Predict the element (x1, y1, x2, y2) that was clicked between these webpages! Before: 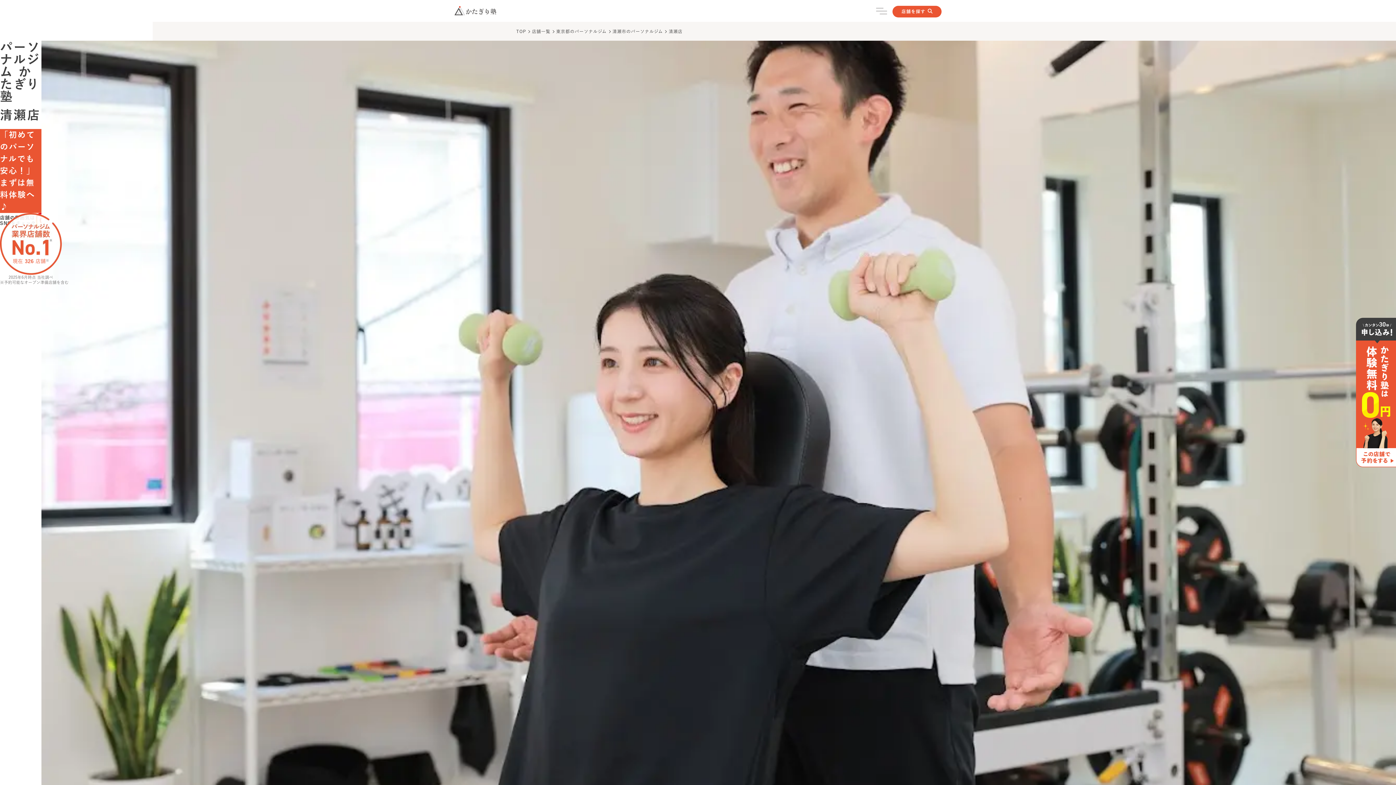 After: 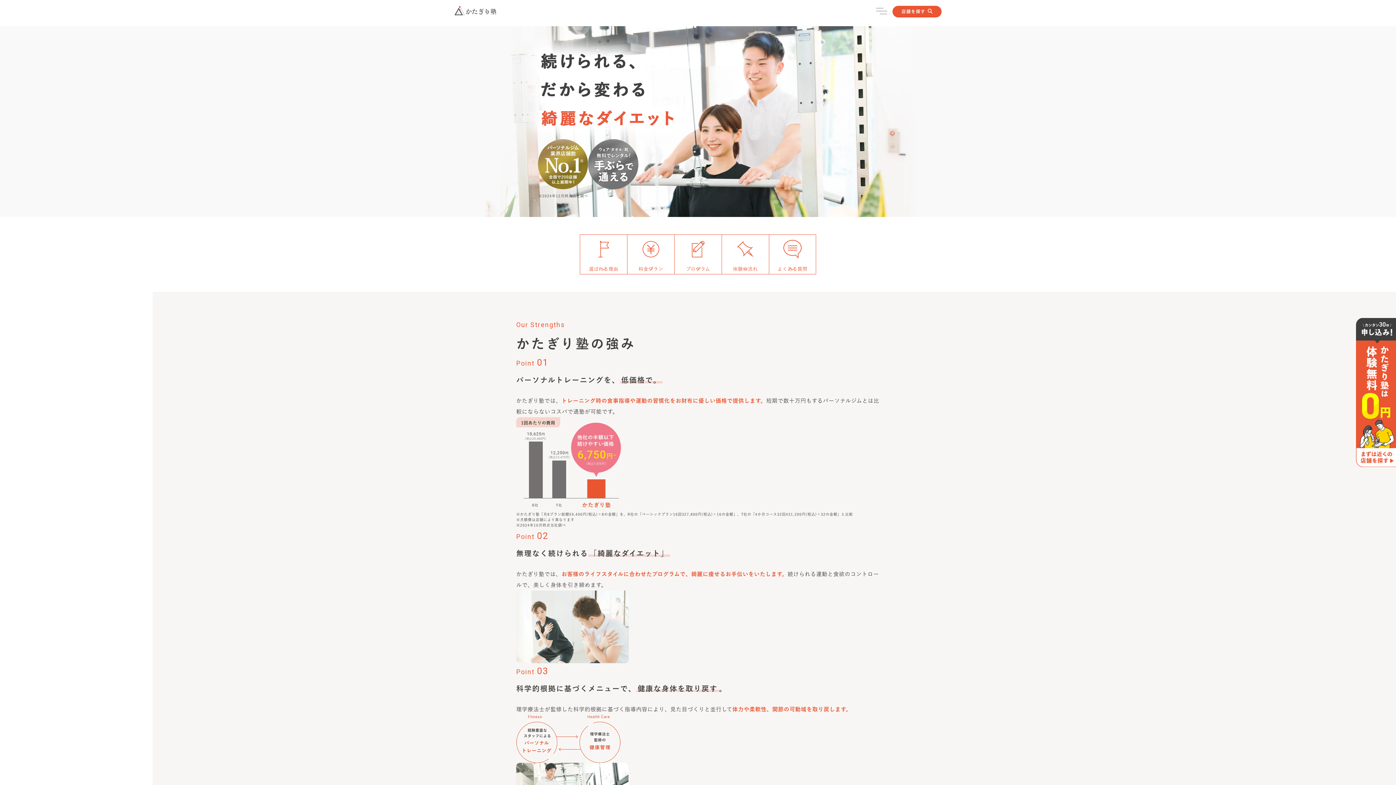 Action: bbox: (516, 28, 525, 33) label: TOP